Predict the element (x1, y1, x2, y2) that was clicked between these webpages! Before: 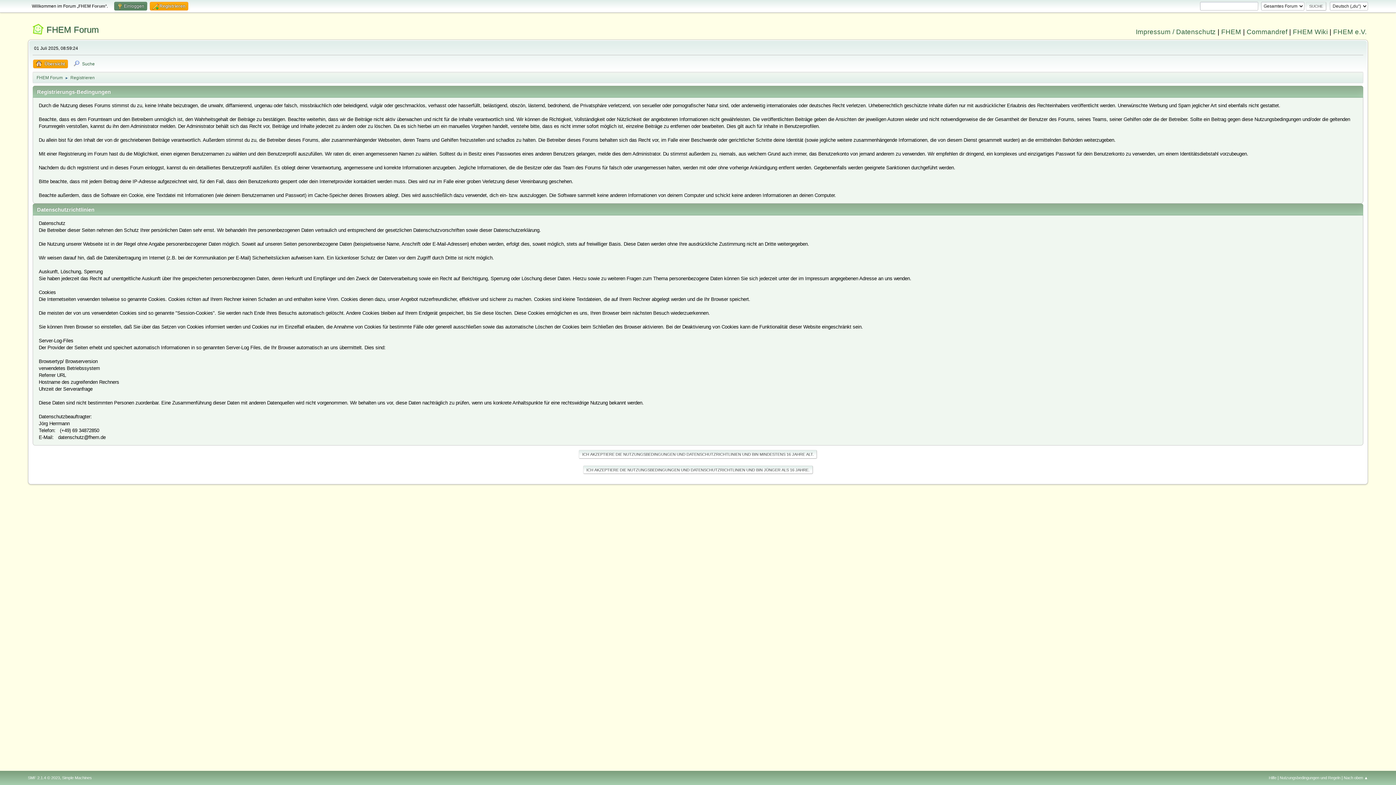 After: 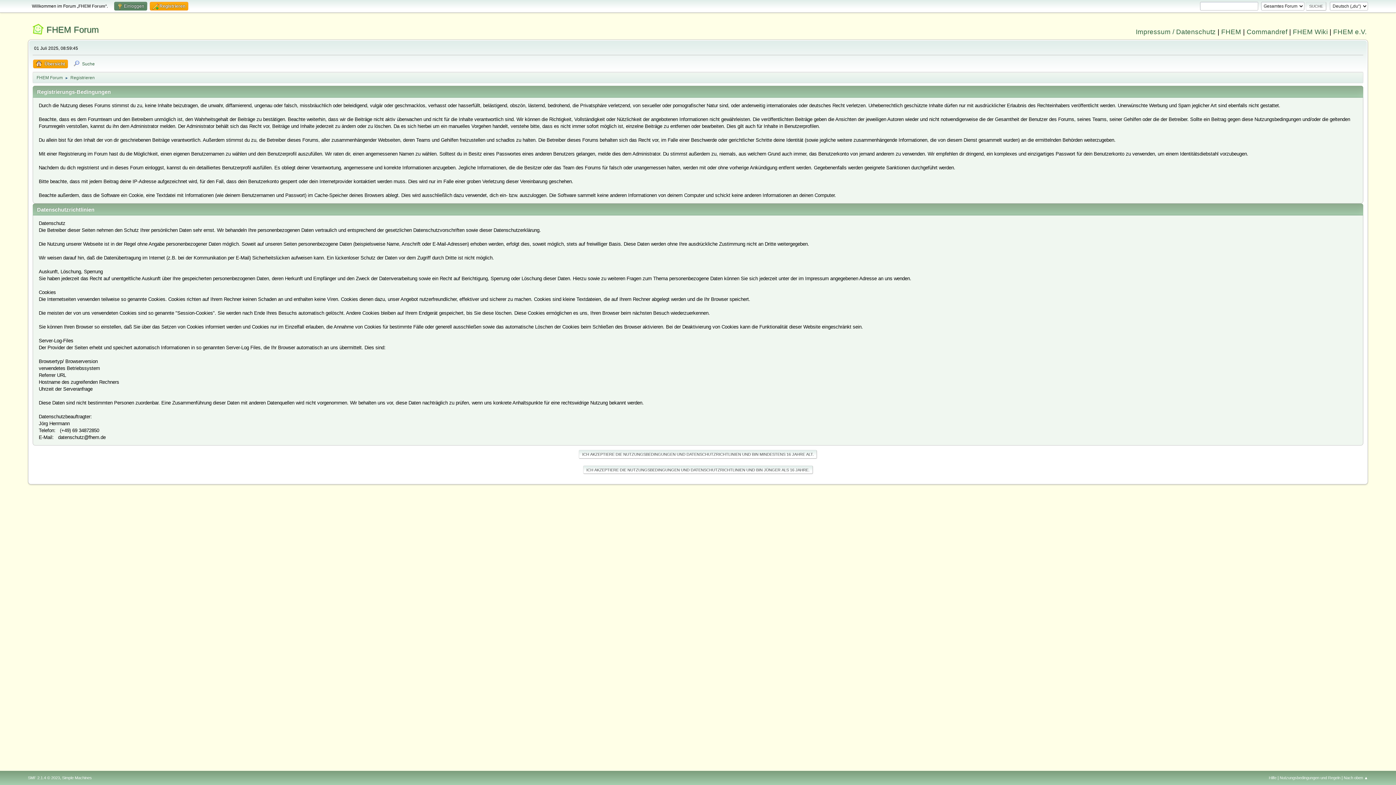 Action: label:  Registrieren bbox: (149, 1, 188, 10)